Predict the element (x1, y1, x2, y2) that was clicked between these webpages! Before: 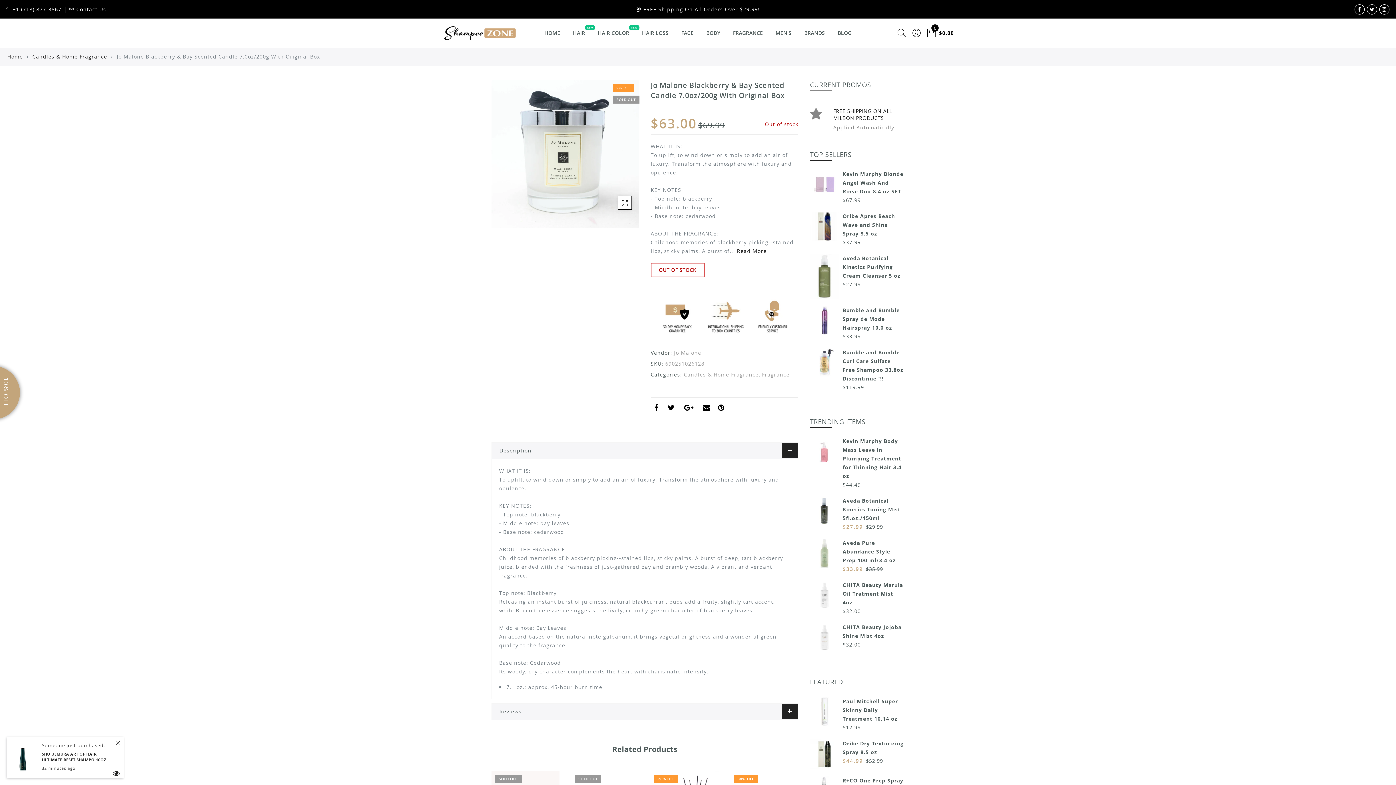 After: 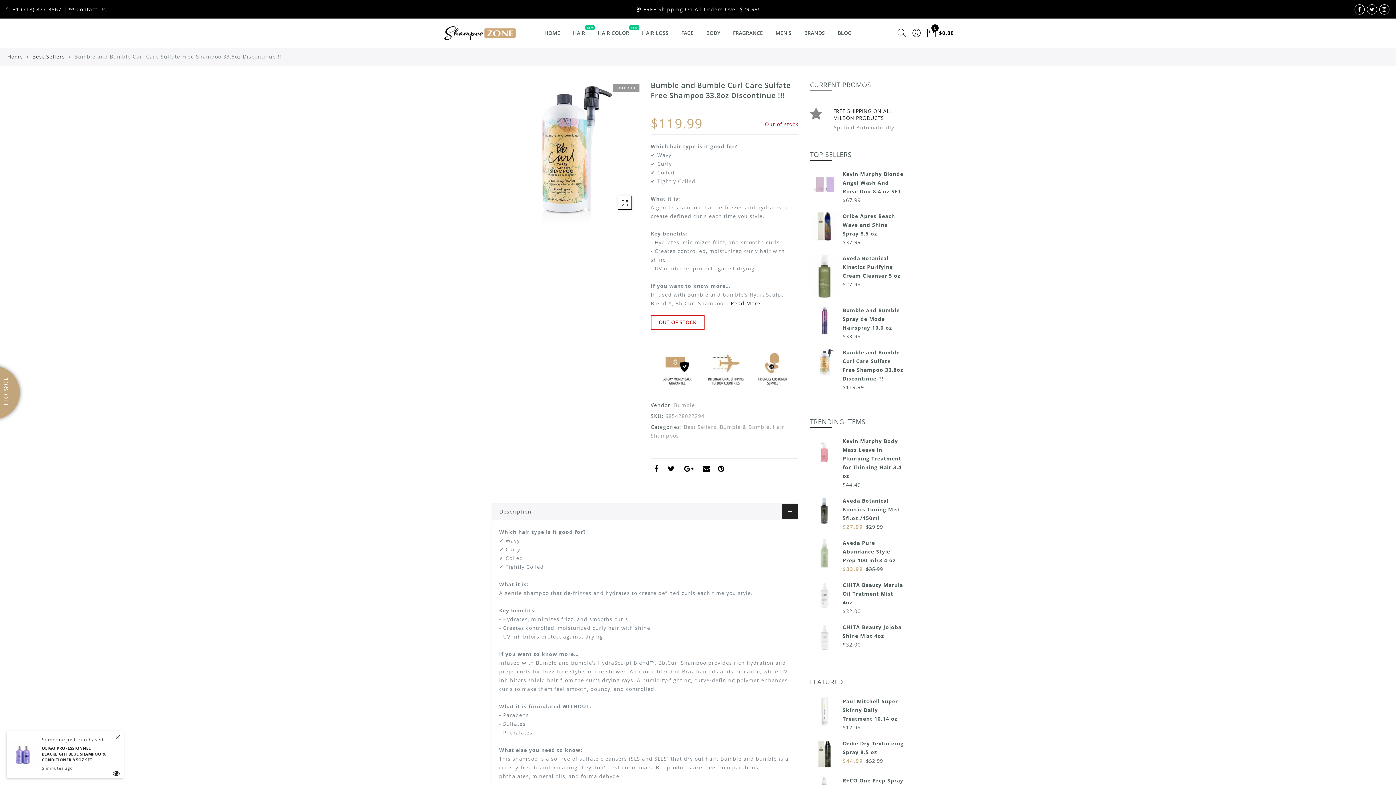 Action: bbox: (810, 348, 904, 383) label: Bumble and Bumble Curl Care Sulfate Free Shampoo 33.8oz Discontinue !!!